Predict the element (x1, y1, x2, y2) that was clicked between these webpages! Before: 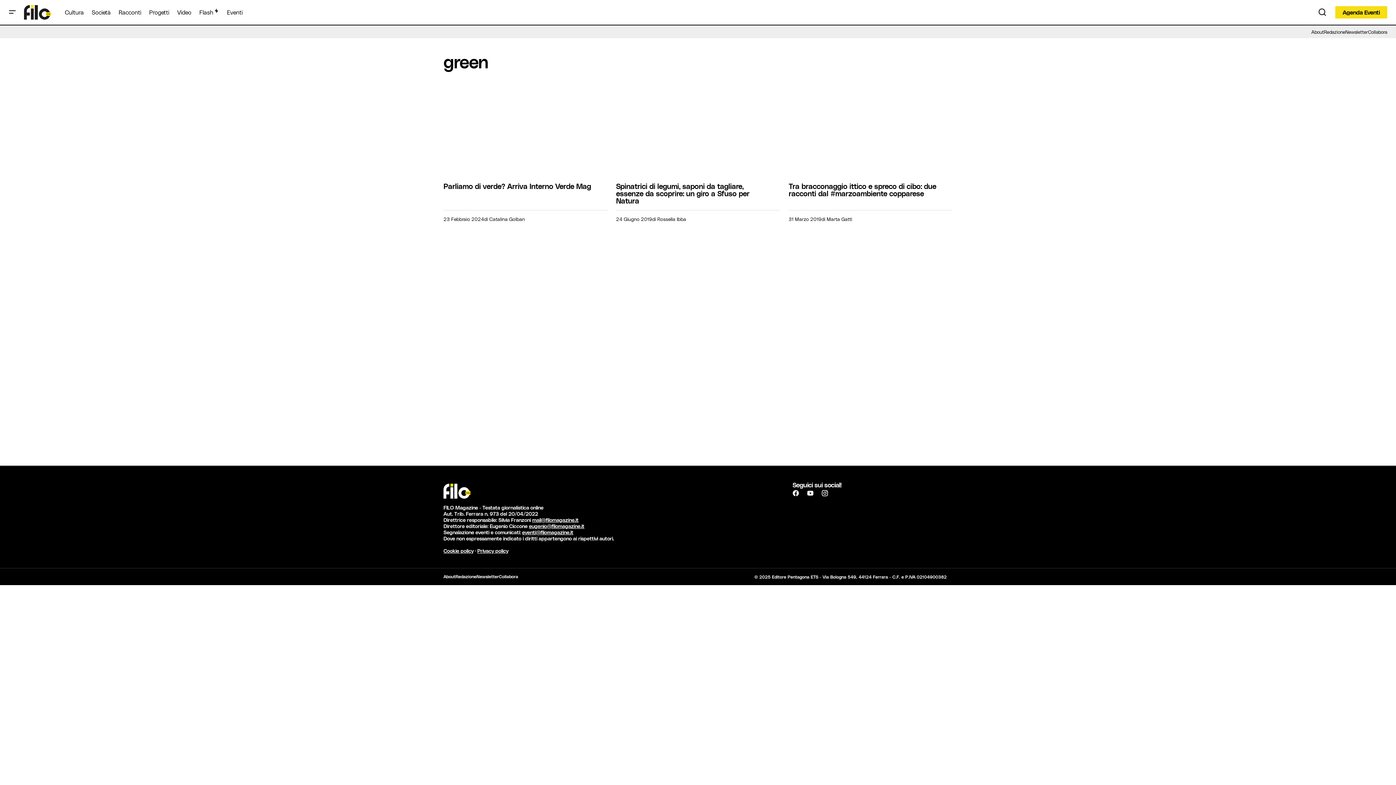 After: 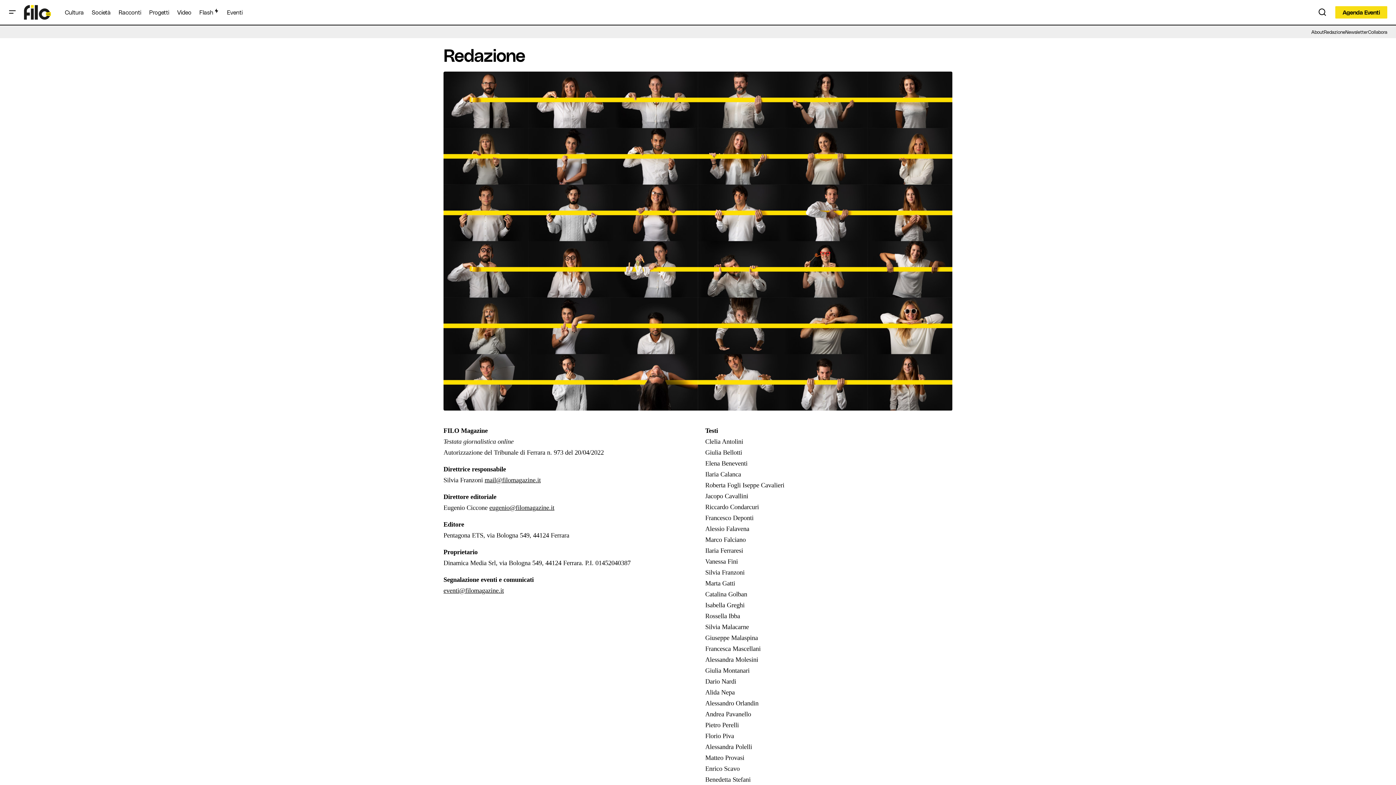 Action: bbox: (455, 574, 476, 579) label: Redazione